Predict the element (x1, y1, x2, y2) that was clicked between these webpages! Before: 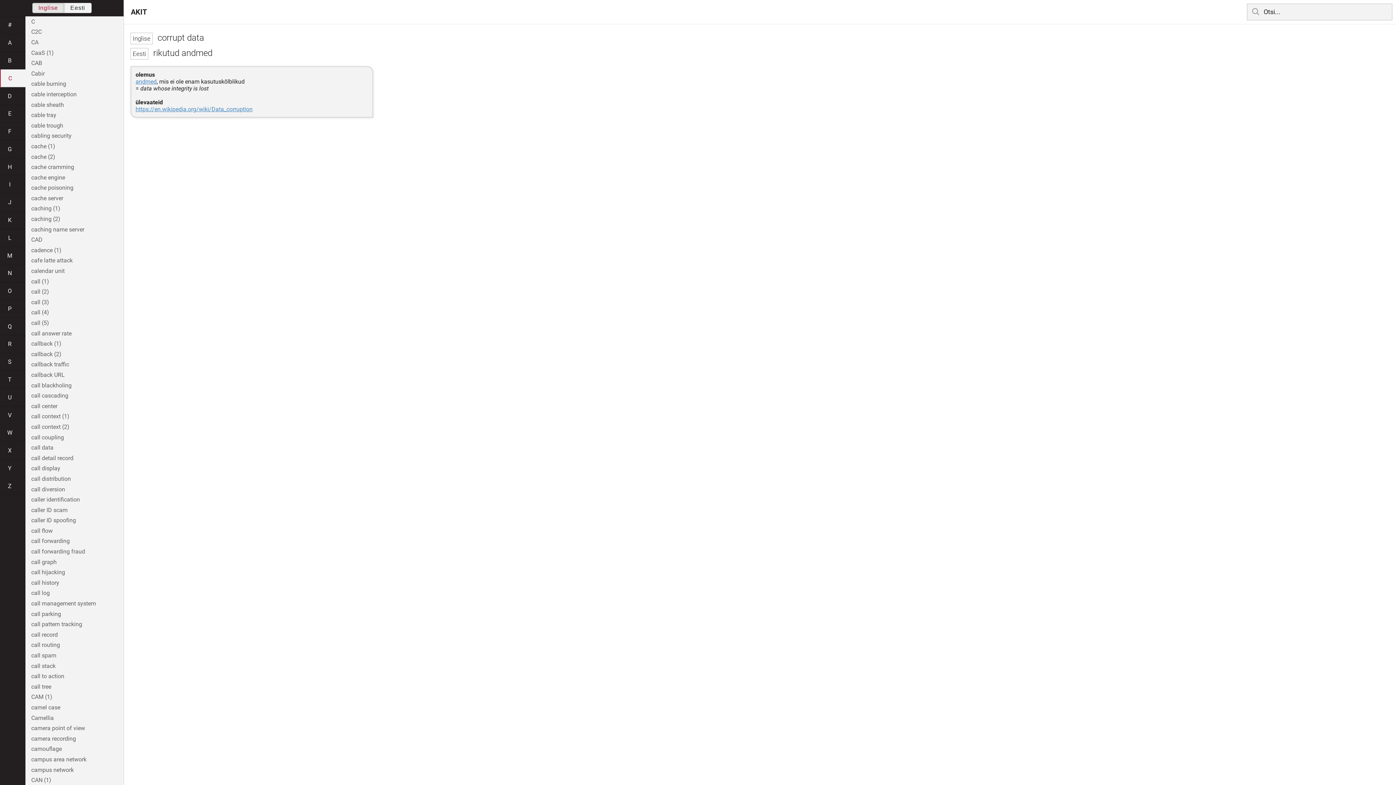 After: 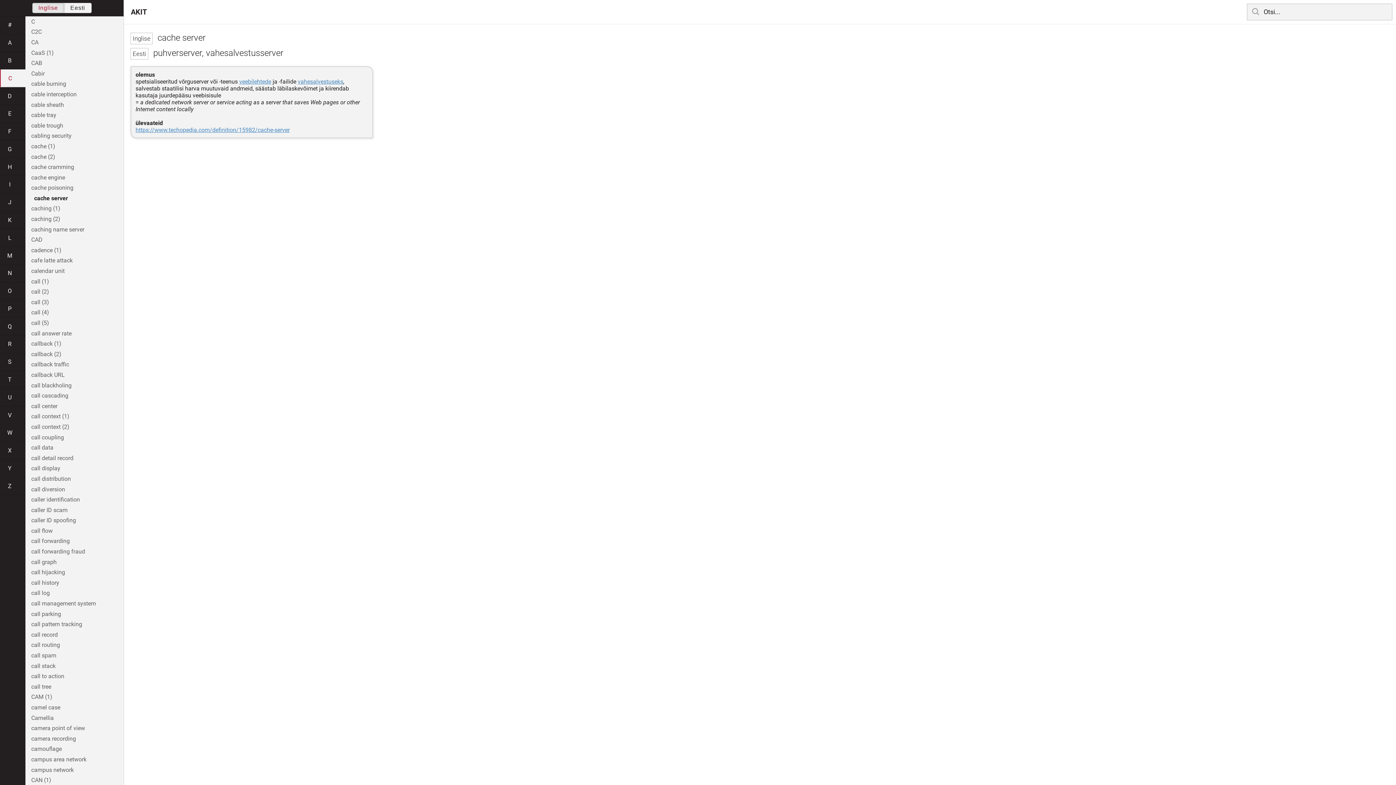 Action: label: cache server bbox: (25, 193, 123, 203)